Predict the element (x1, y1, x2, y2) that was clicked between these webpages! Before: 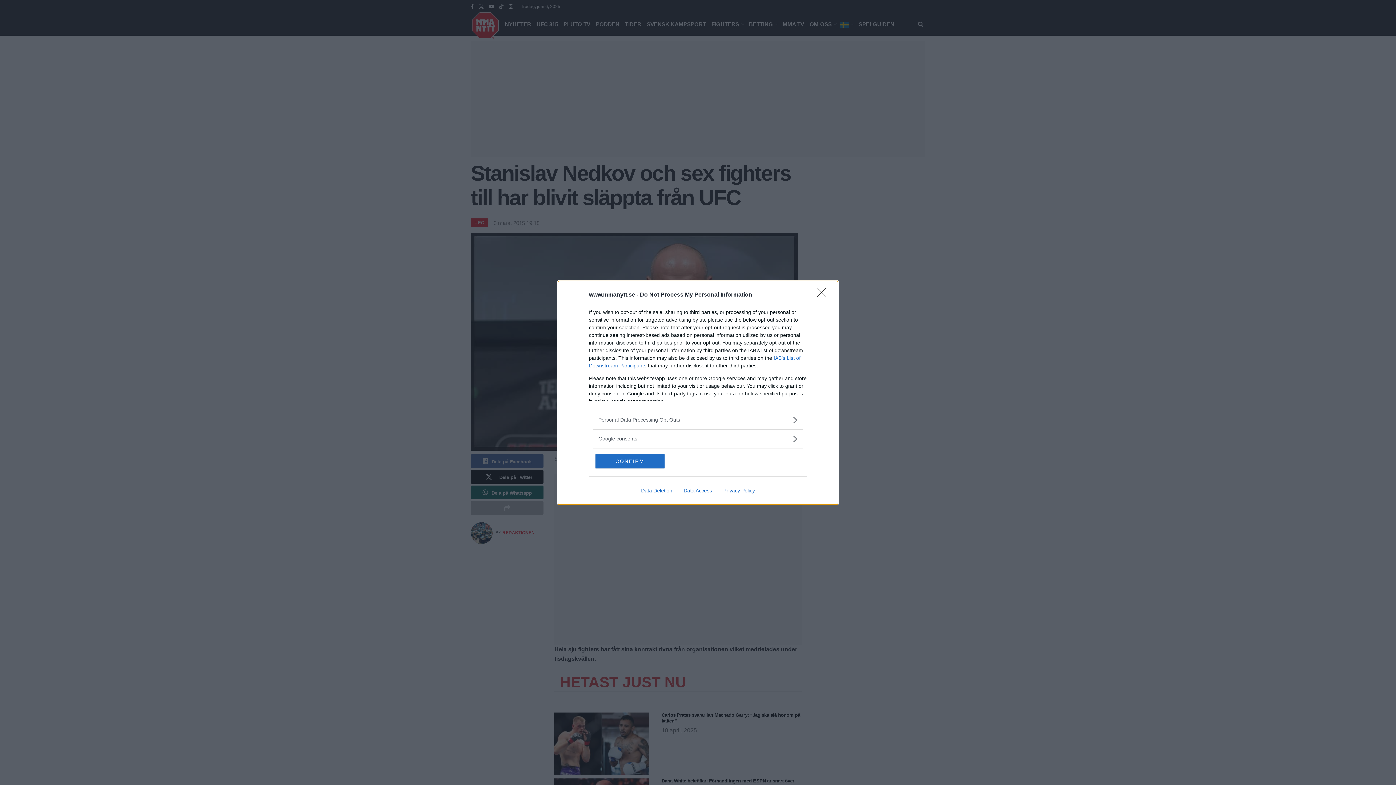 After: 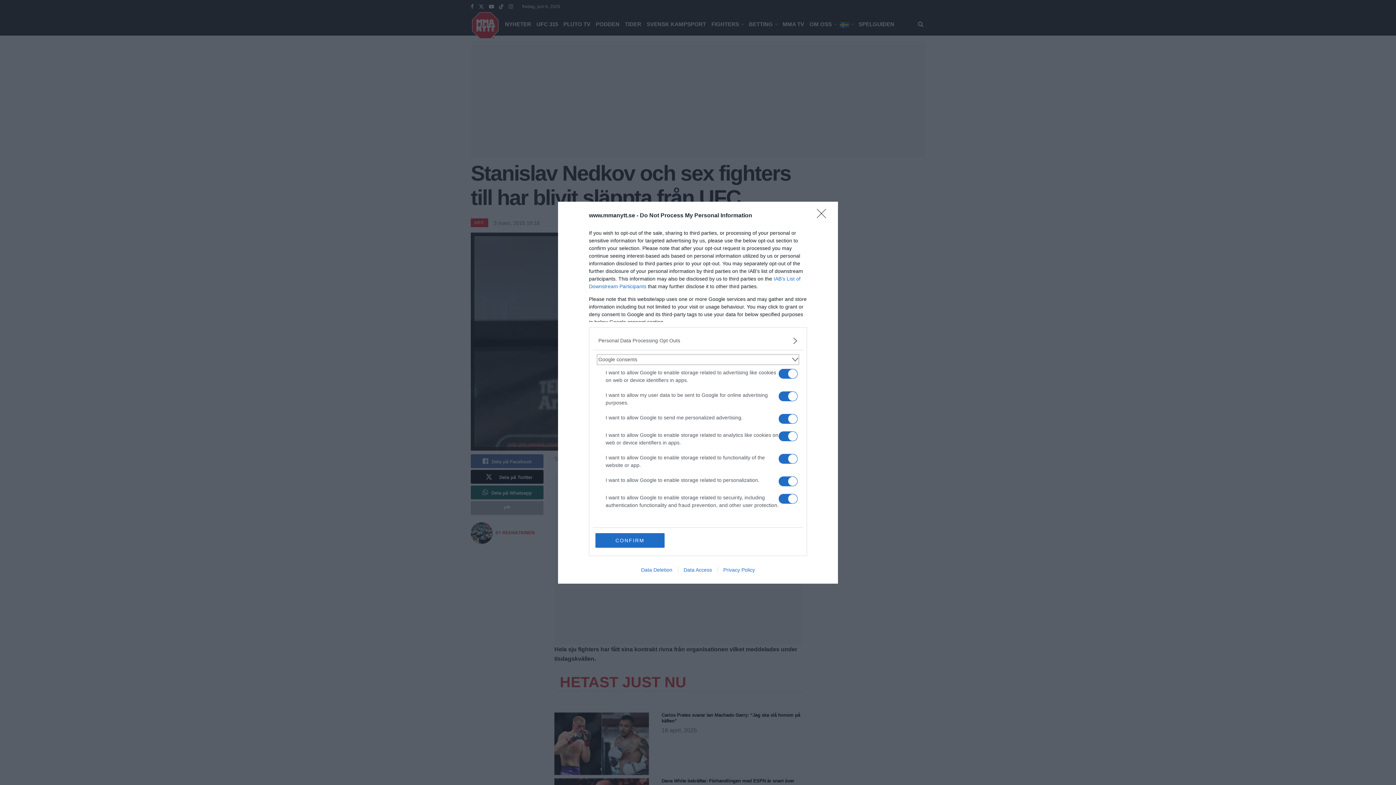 Action: bbox: (598, 435, 797, 442) label: Google consents